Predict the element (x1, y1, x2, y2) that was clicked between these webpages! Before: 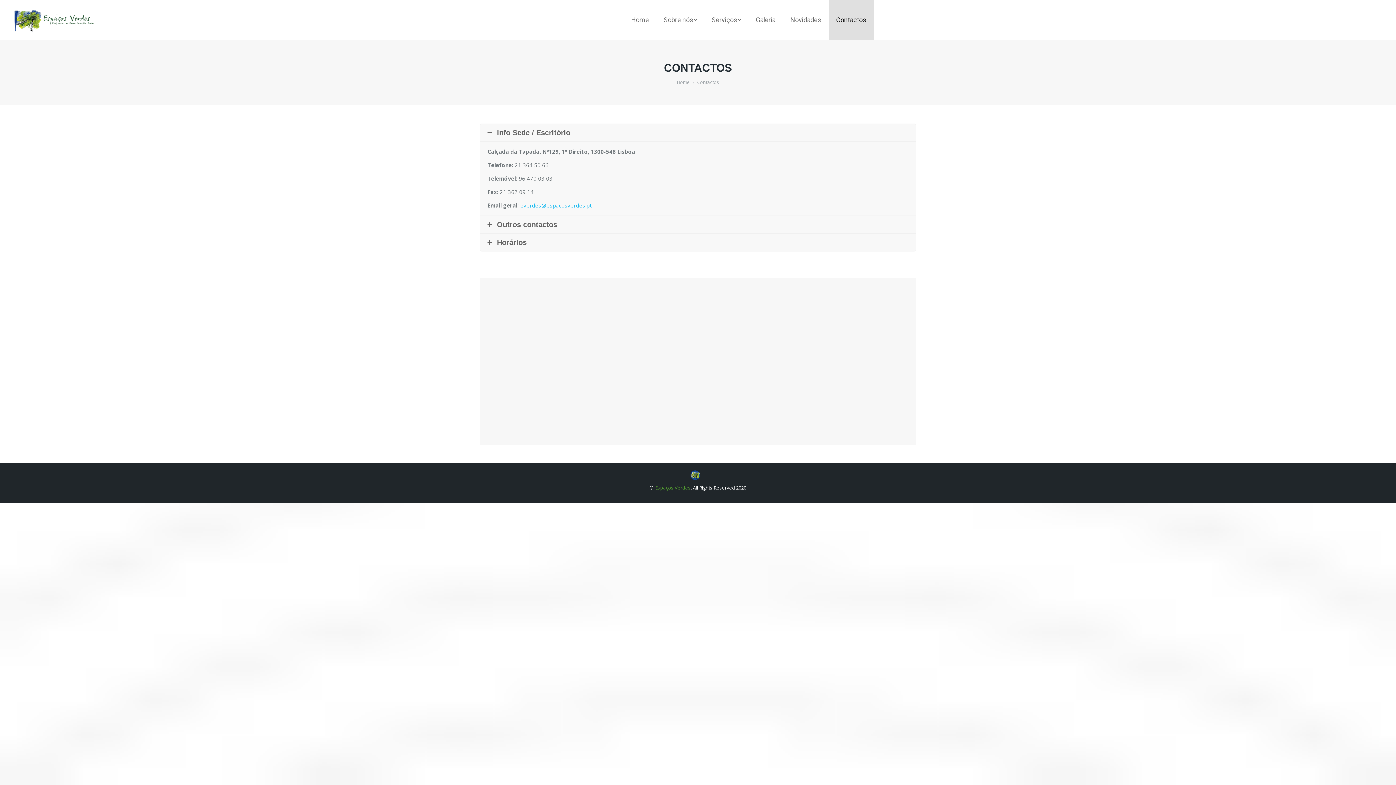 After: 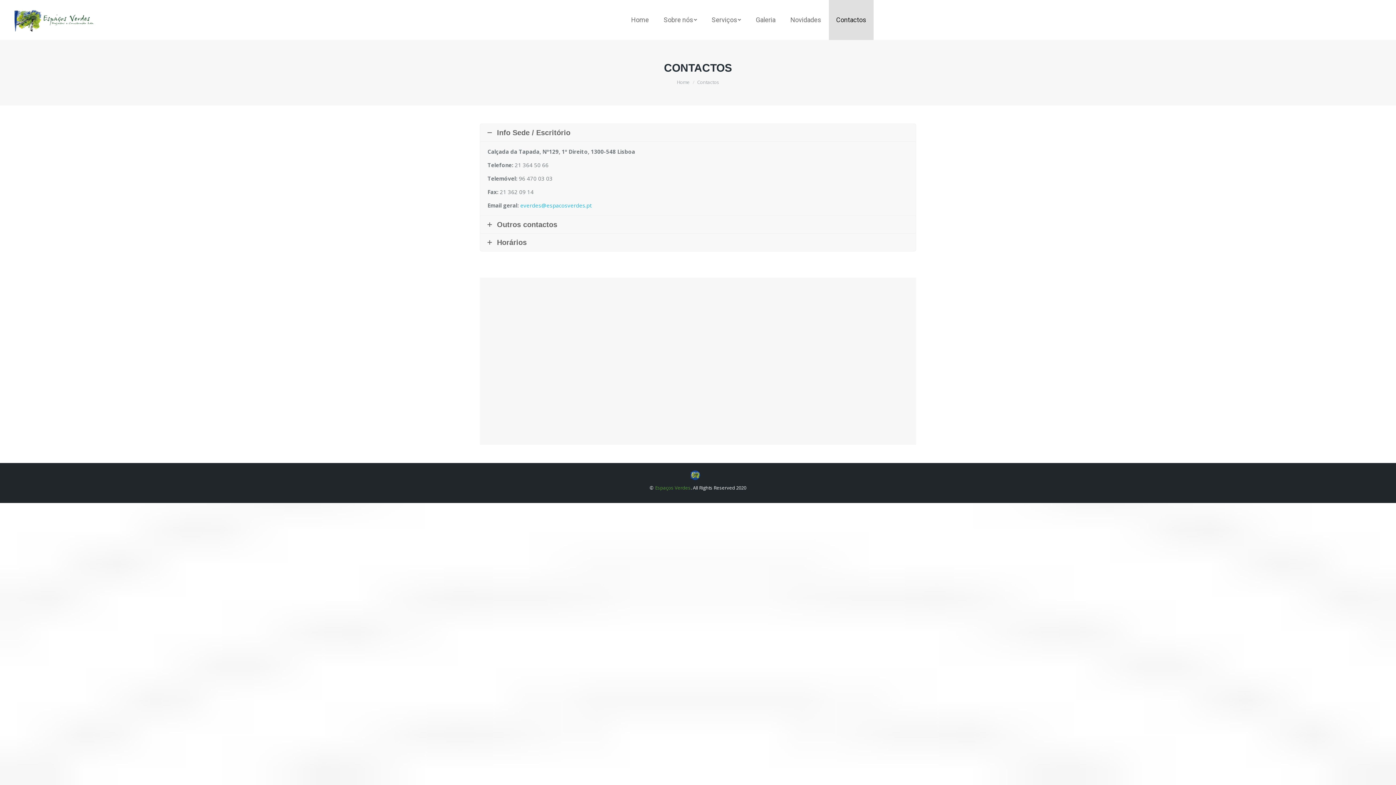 Action: bbox: (520, 201, 592, 209) label: everdes@espacosverdes.pt